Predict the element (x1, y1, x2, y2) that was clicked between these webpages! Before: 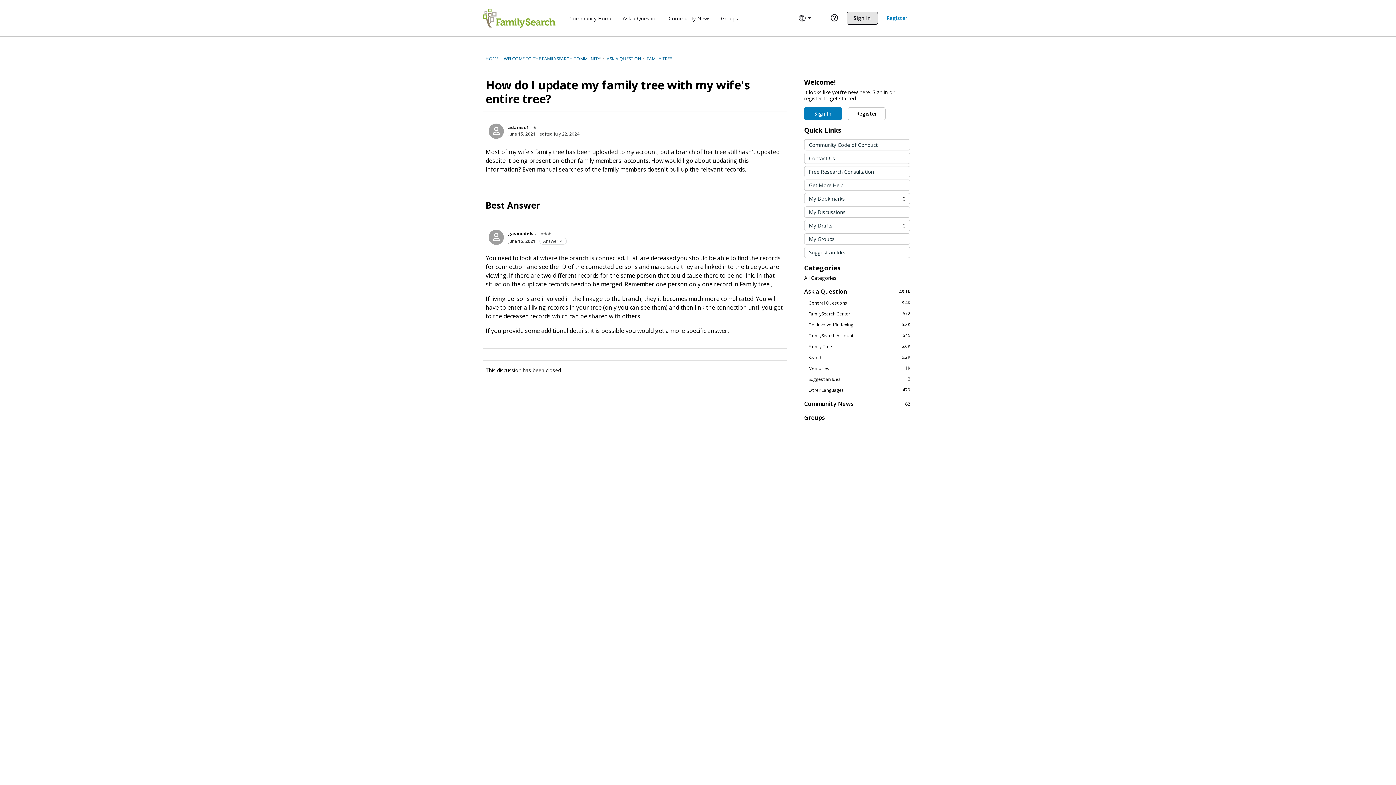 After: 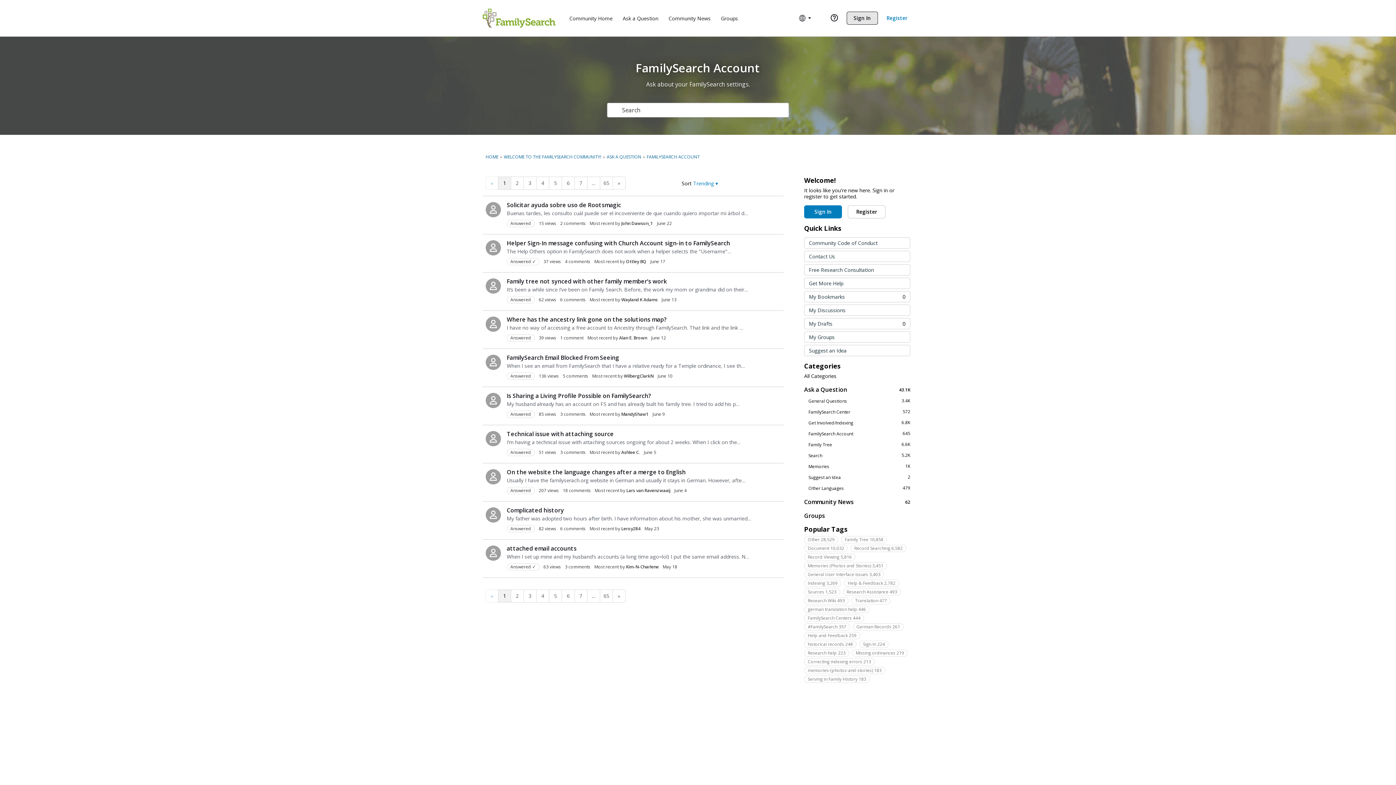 Action: label: 645
FamilySearch Account bbox: (804, 332, 910, 338)